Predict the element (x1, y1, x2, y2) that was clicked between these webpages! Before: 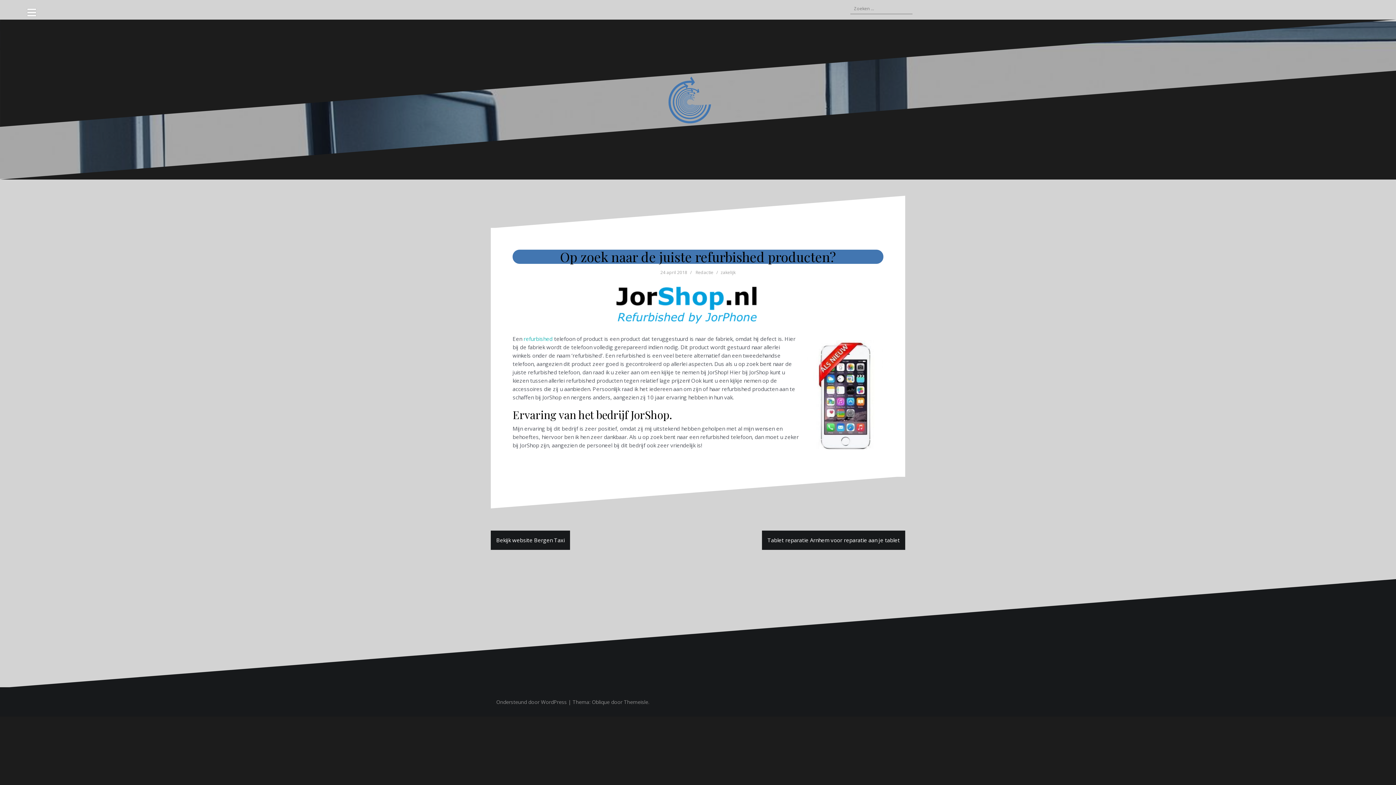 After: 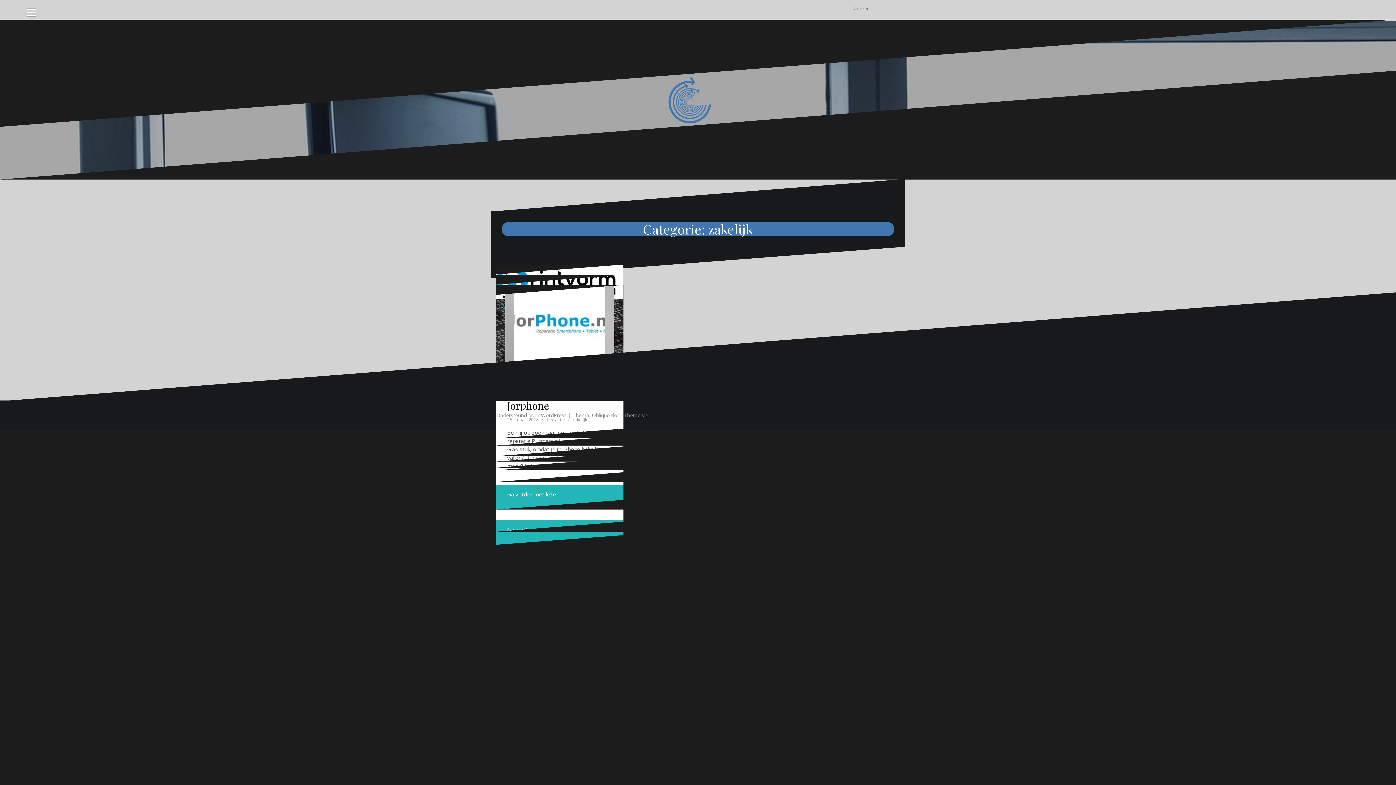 Action: label: zakelijk bbox: (720, 269, 735, 275)